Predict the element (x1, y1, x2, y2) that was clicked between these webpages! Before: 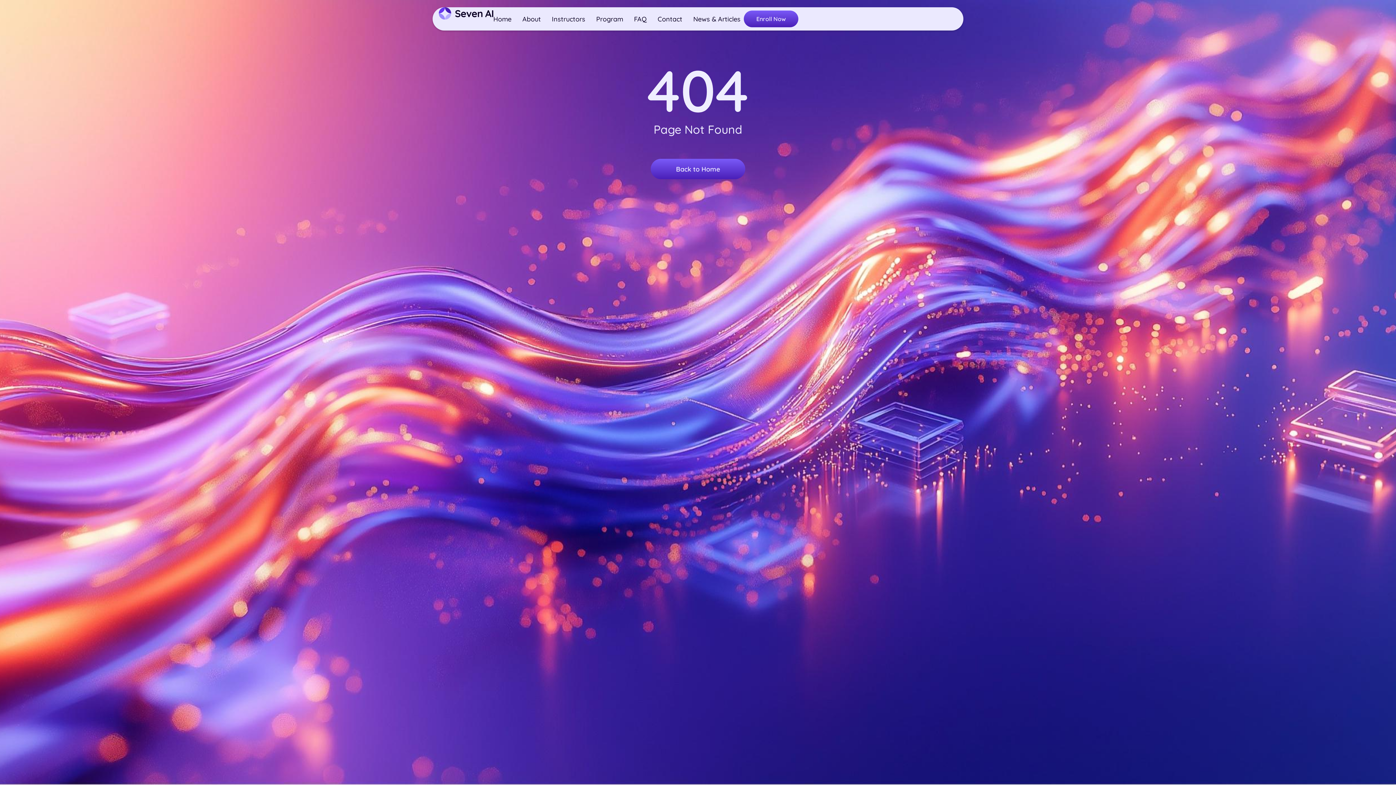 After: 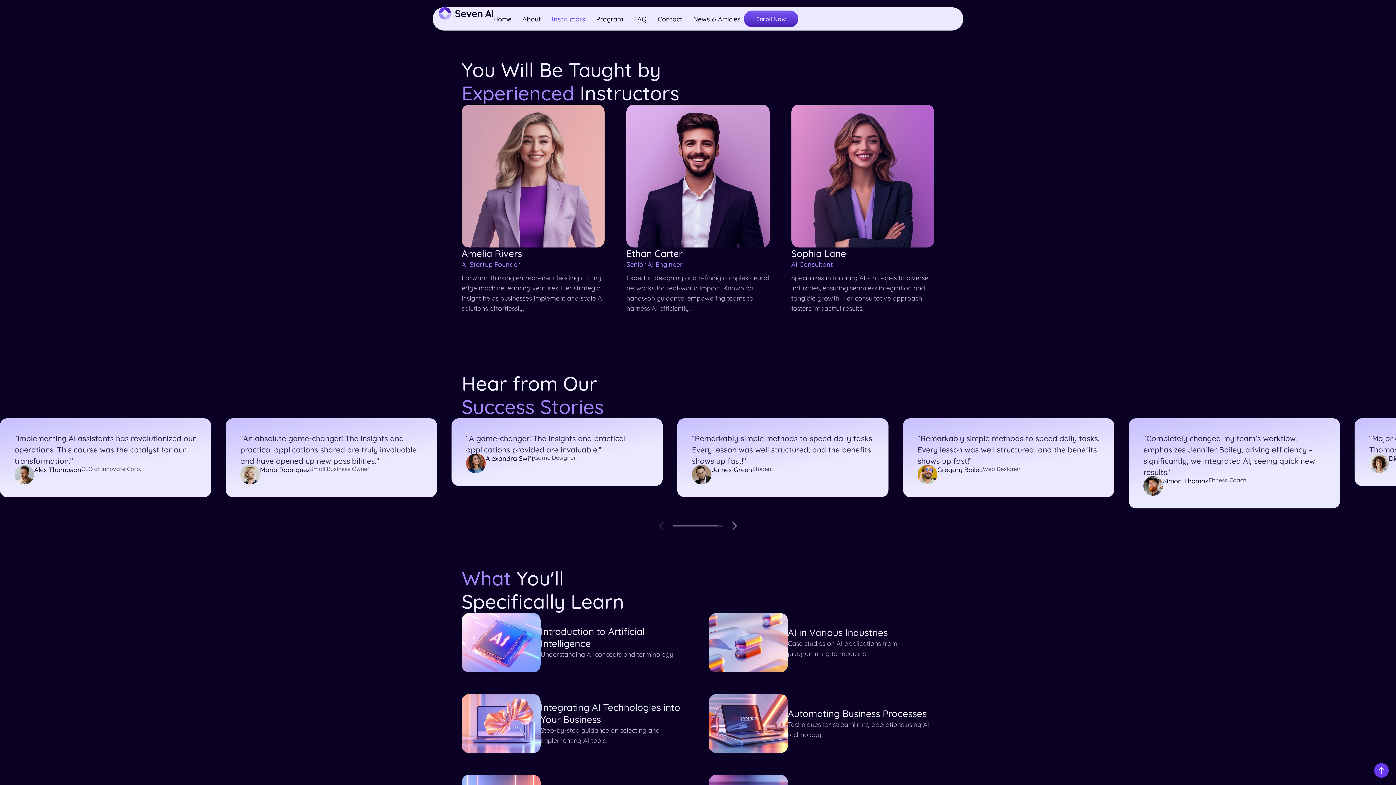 Action: label: Instructors bbox: (552, 12, 585, 25)